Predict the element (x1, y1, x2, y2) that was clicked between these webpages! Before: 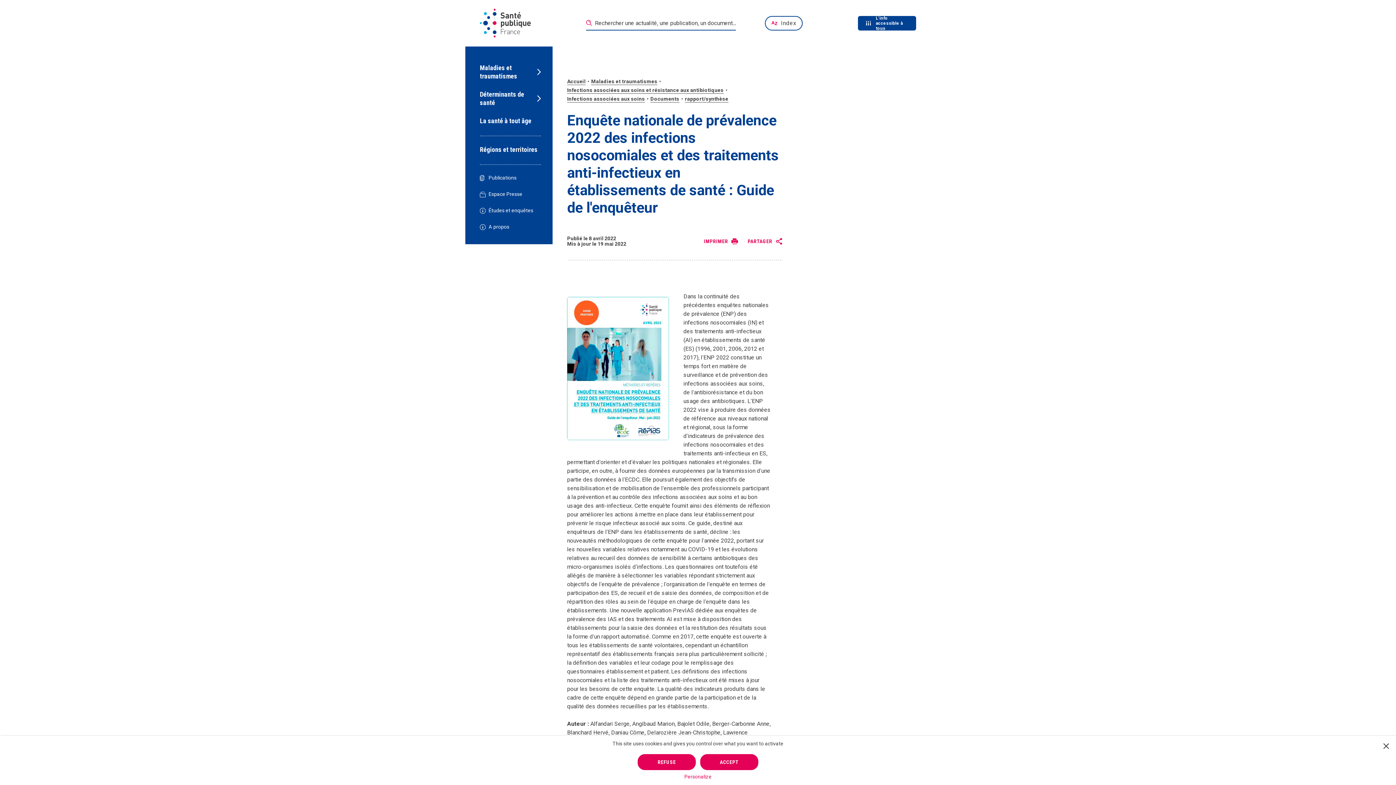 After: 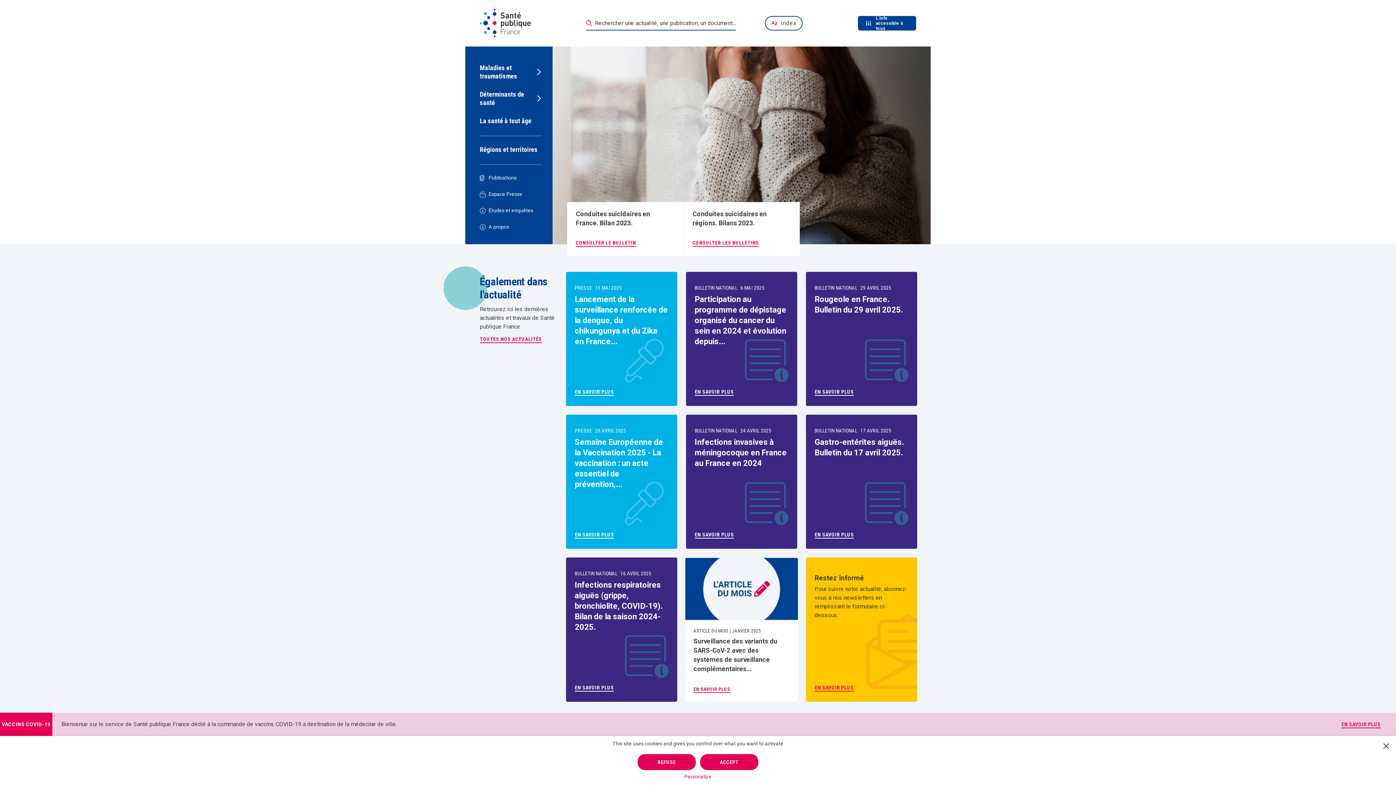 Action: bbox: (480, 8, 530, 37)